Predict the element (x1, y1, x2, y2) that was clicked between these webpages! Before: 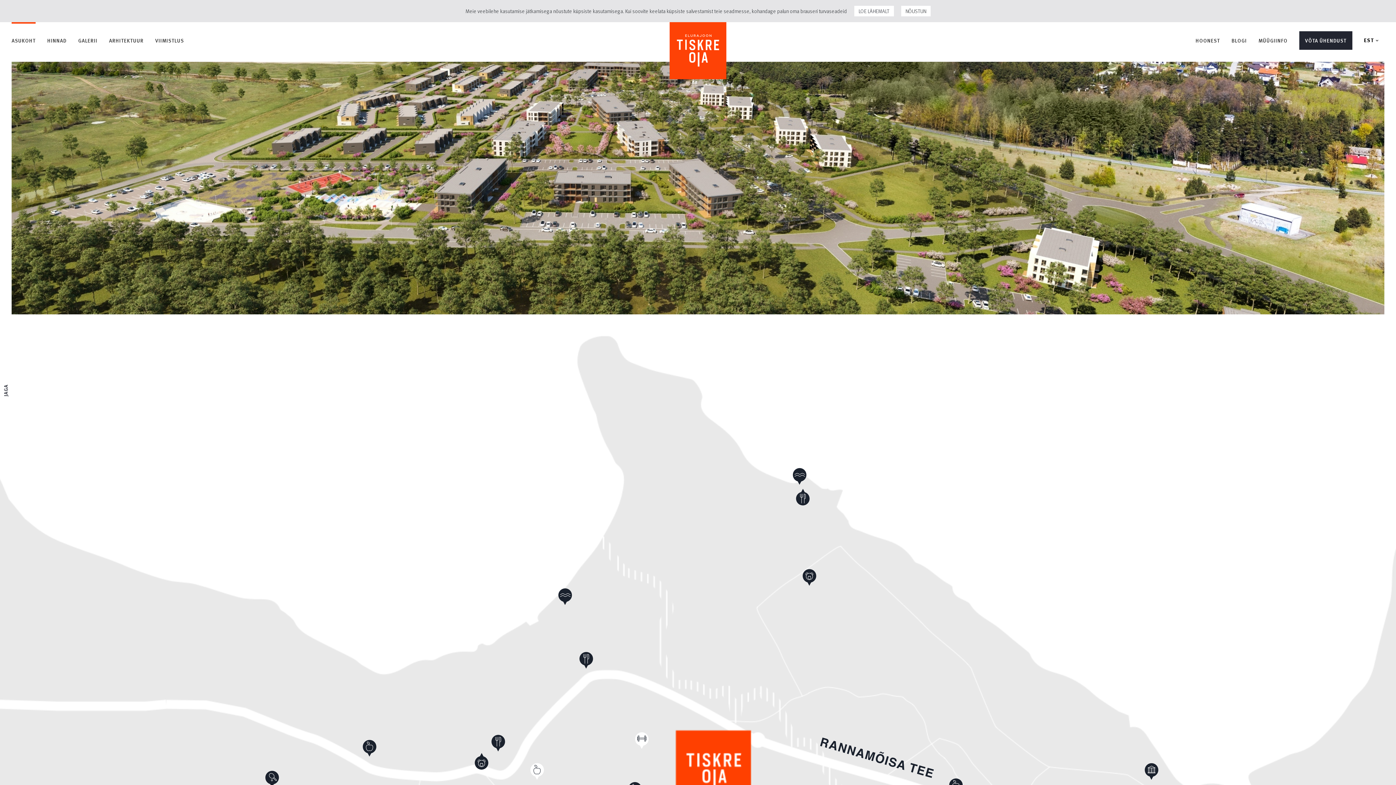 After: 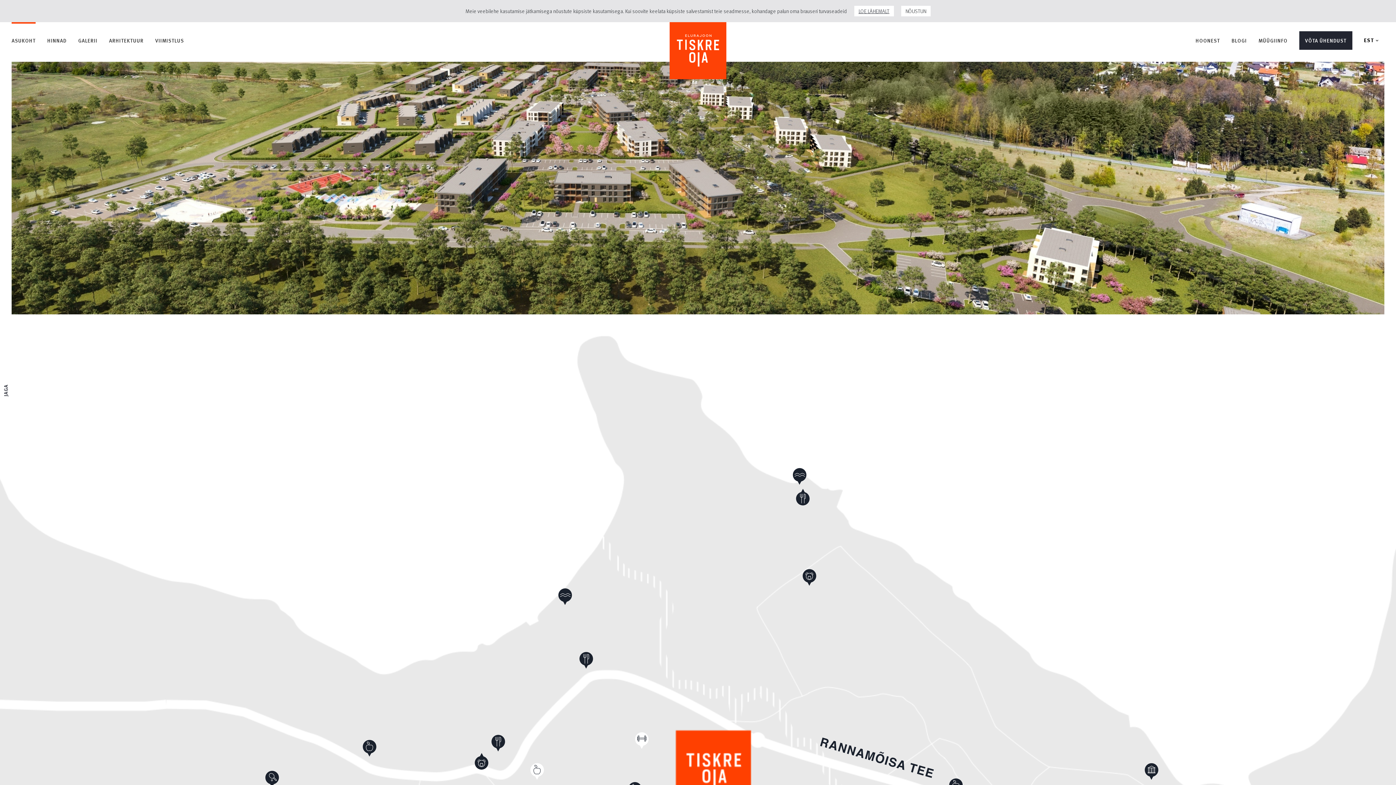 Action: label: LOE LÄHEMALT bbox: (854, 5, 894, 16)